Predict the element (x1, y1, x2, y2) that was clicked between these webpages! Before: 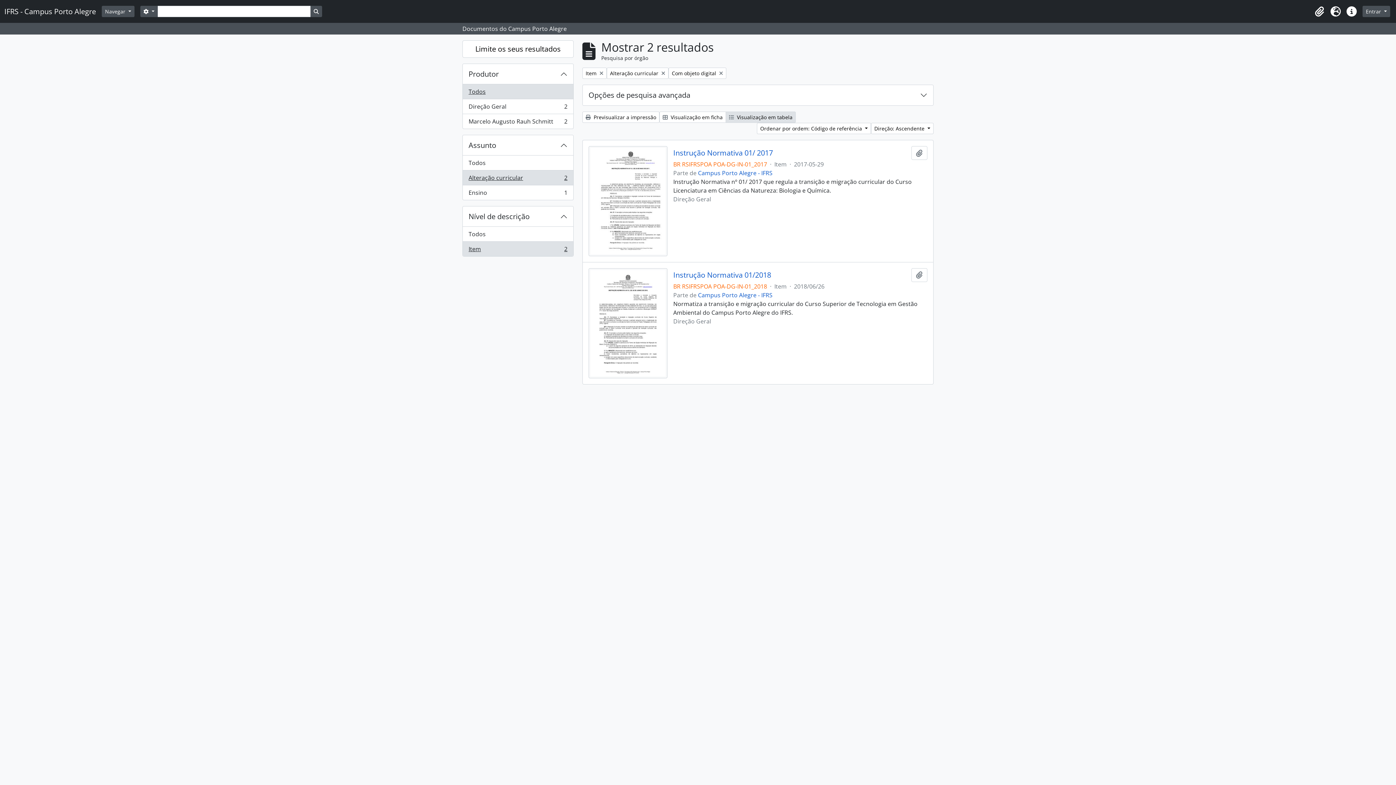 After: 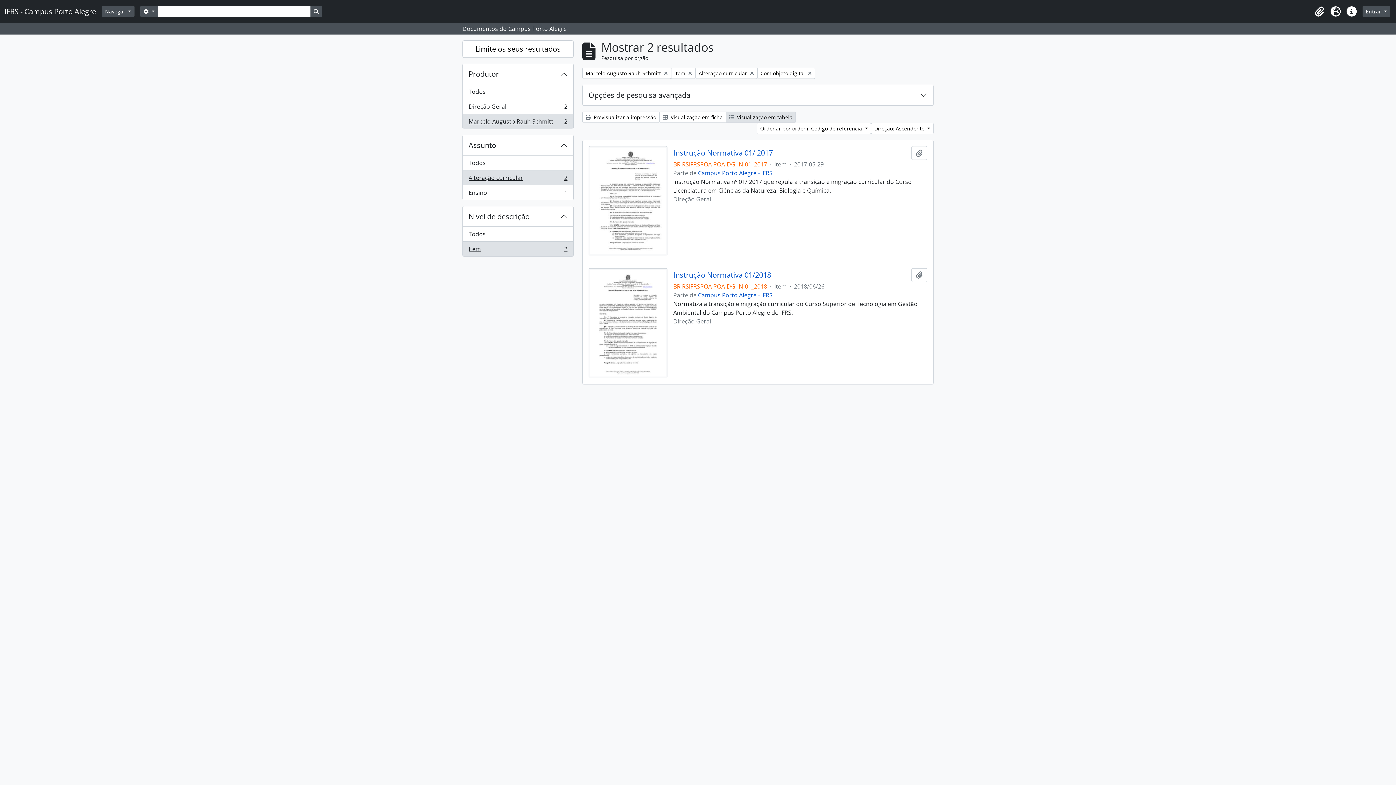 Action: label: Marcelo Augusto Rauh Schmitt
, 2 resultados
2 bbox: (462, 114, 573, 128)